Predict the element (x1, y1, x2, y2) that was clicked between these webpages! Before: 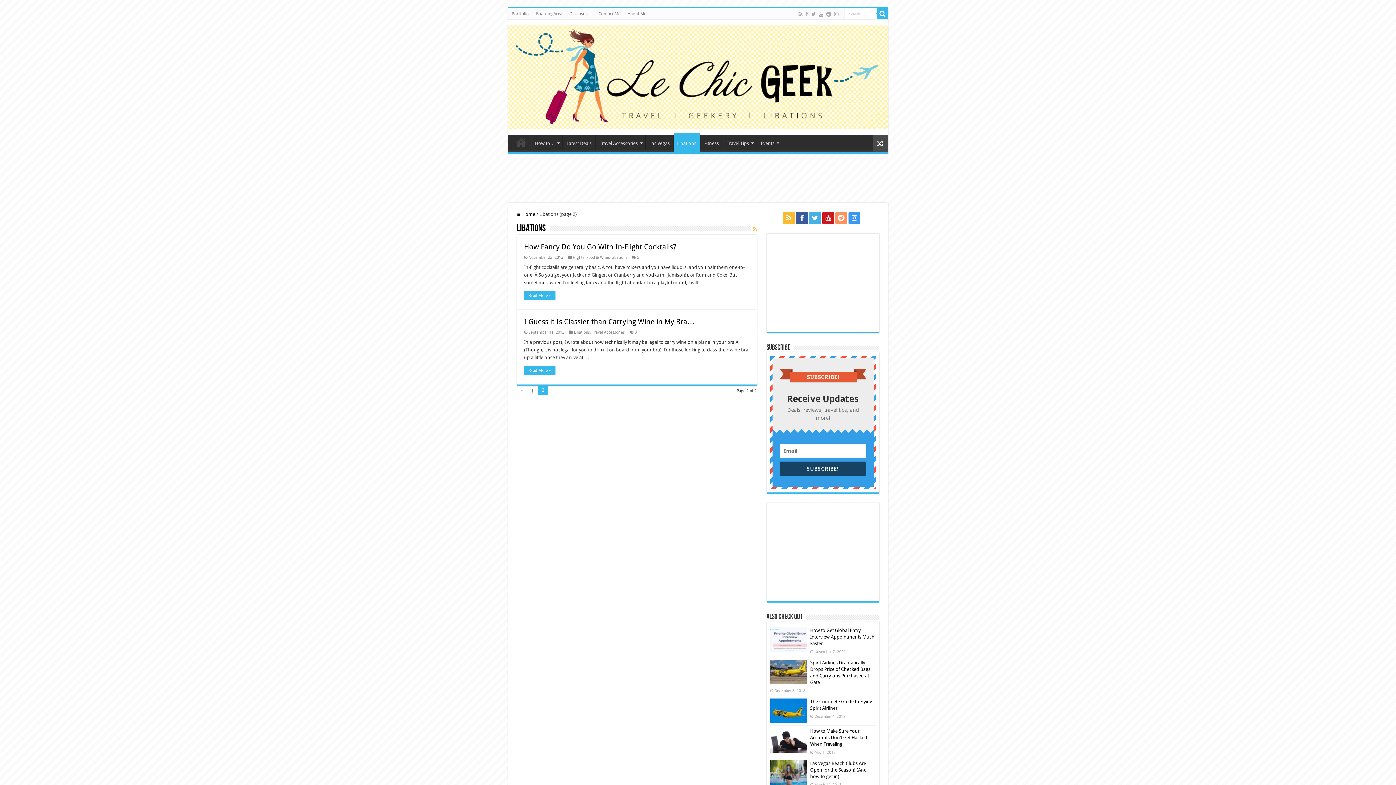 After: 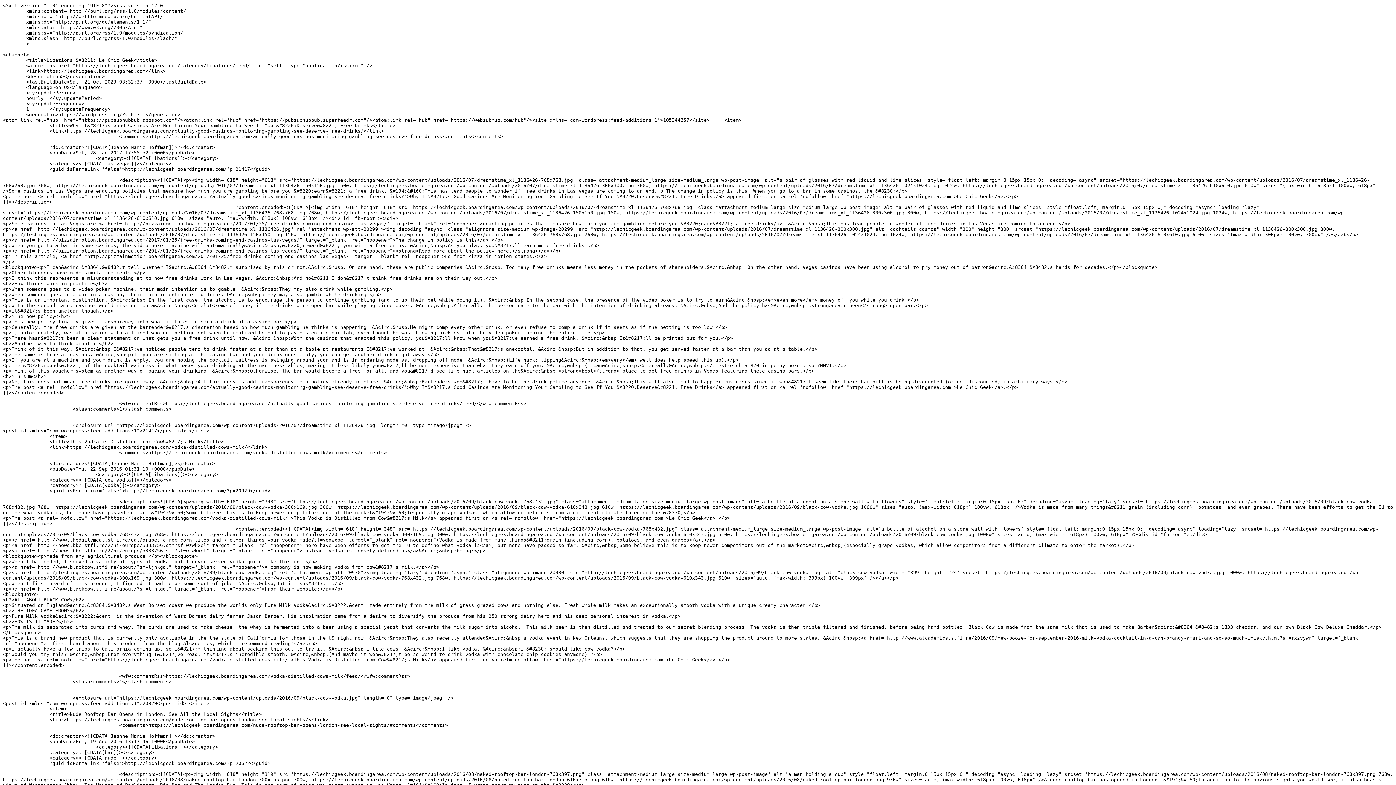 Action: bbox: (752, 226, 756, 231)